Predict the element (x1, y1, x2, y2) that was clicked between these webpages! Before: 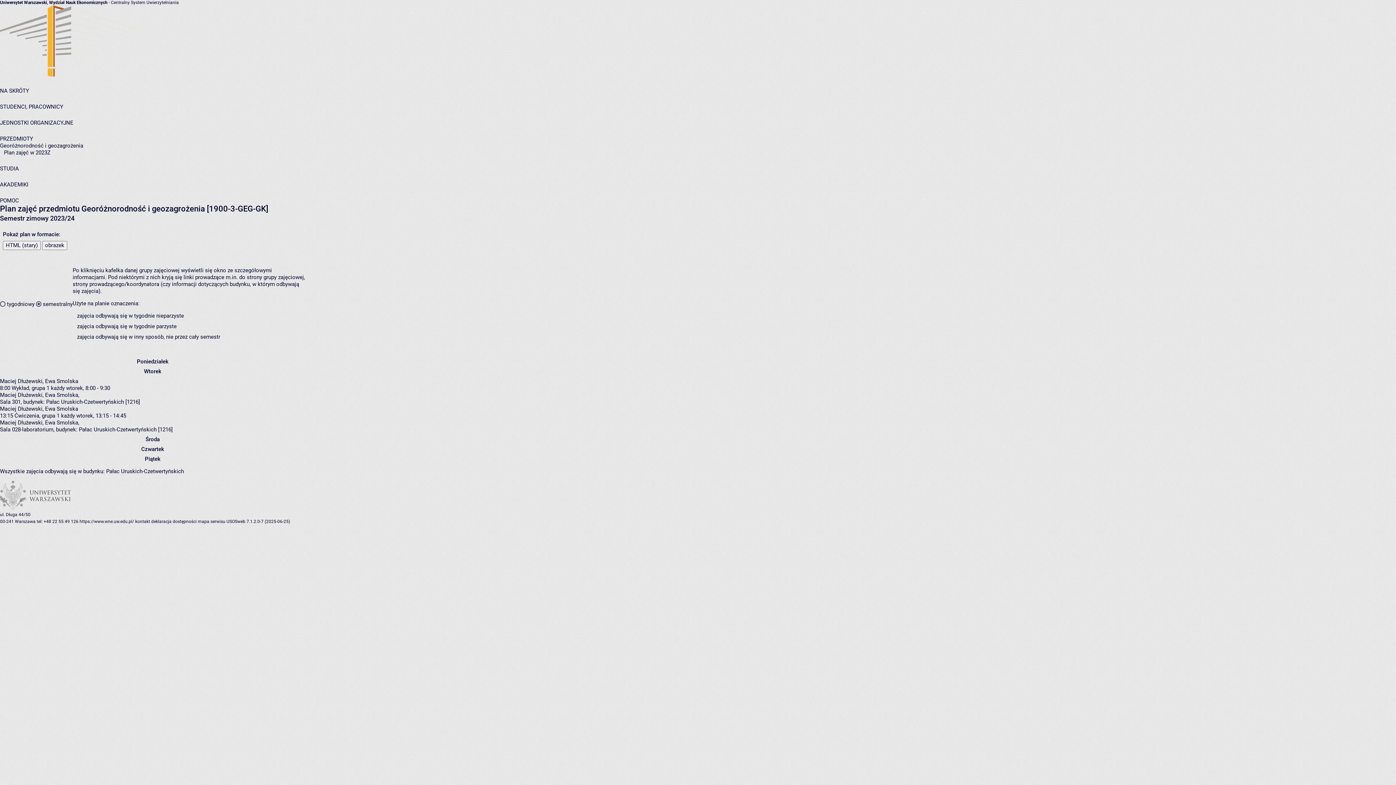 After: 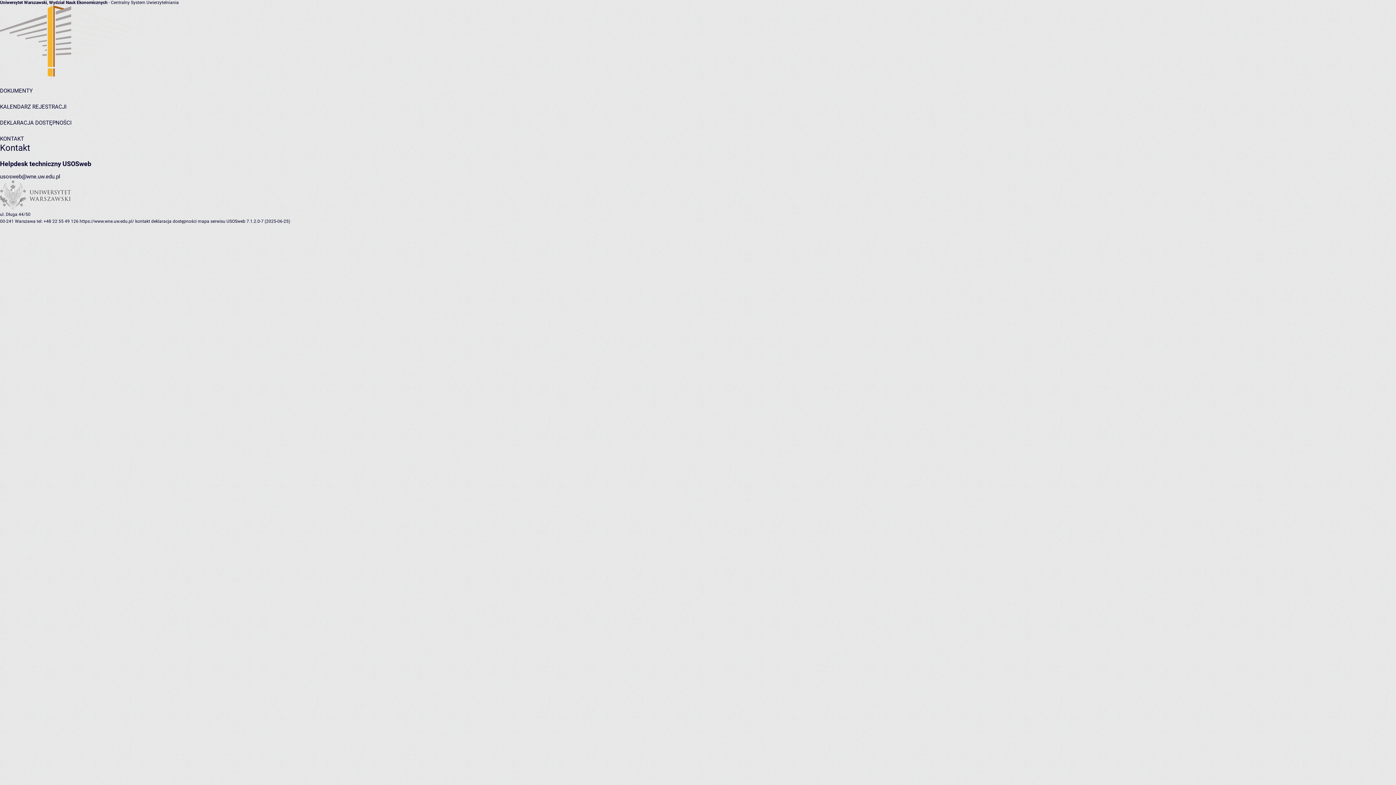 Action: label: kontakt bbox: (135, 519, 150, 524)